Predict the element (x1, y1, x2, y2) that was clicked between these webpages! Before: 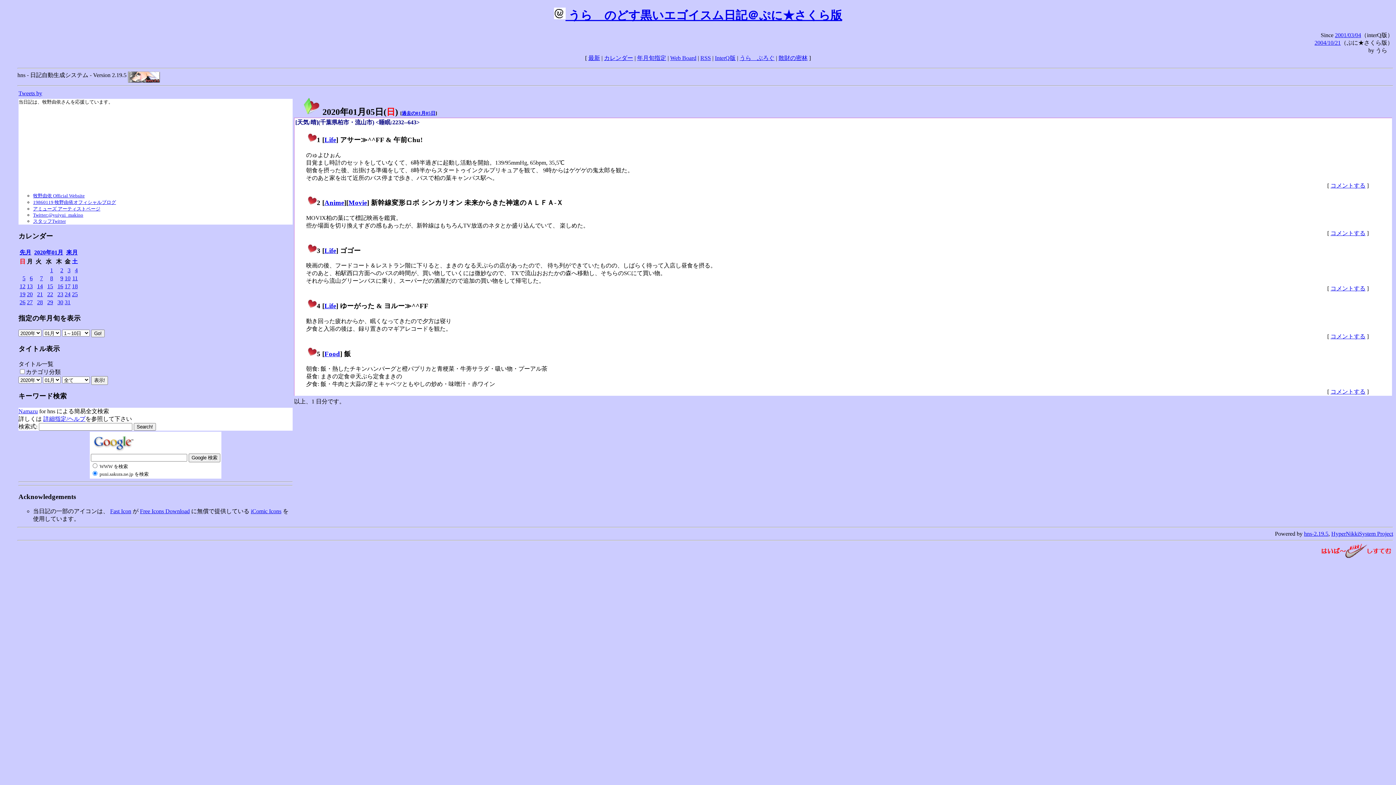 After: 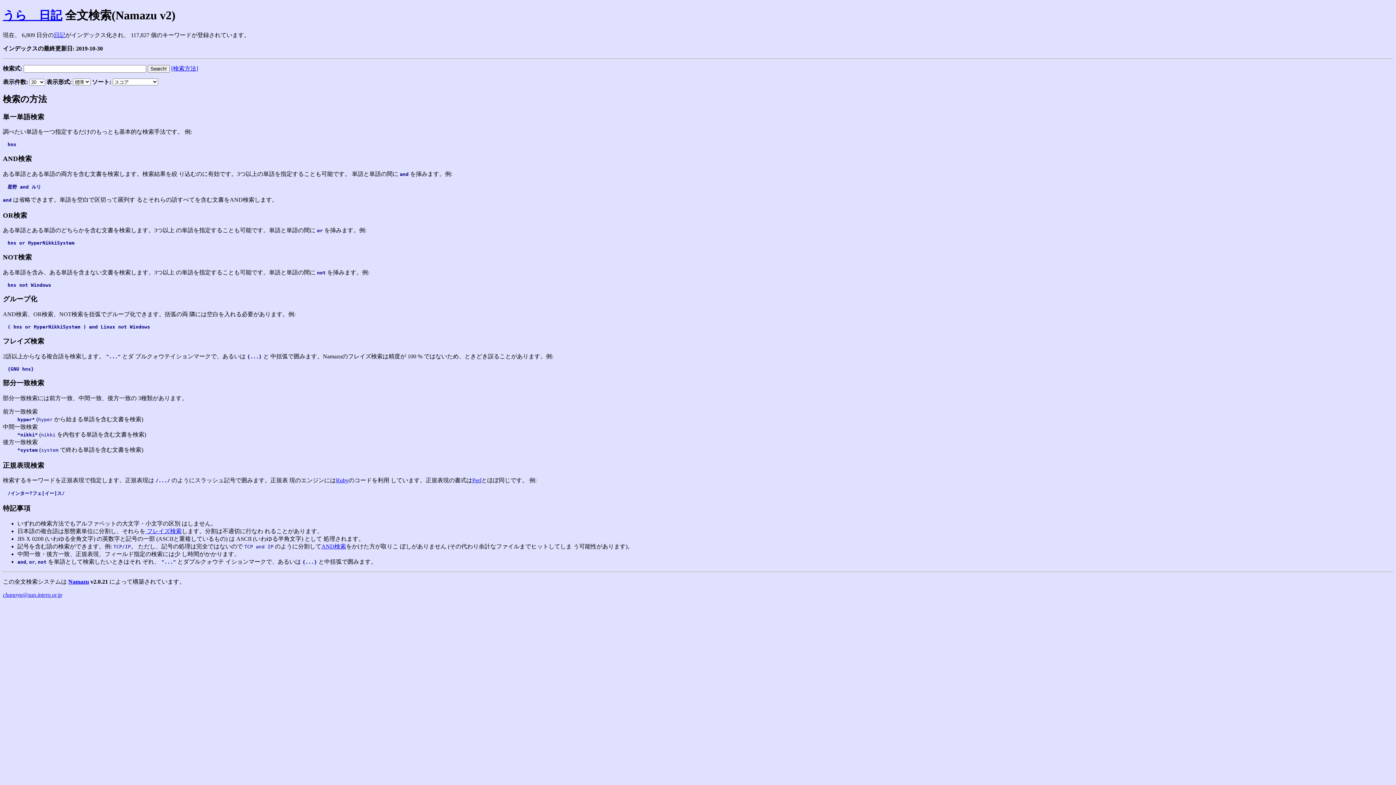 Action: label: 詳細指定/ヘルプ bbox: (43, 416, 85, 422)